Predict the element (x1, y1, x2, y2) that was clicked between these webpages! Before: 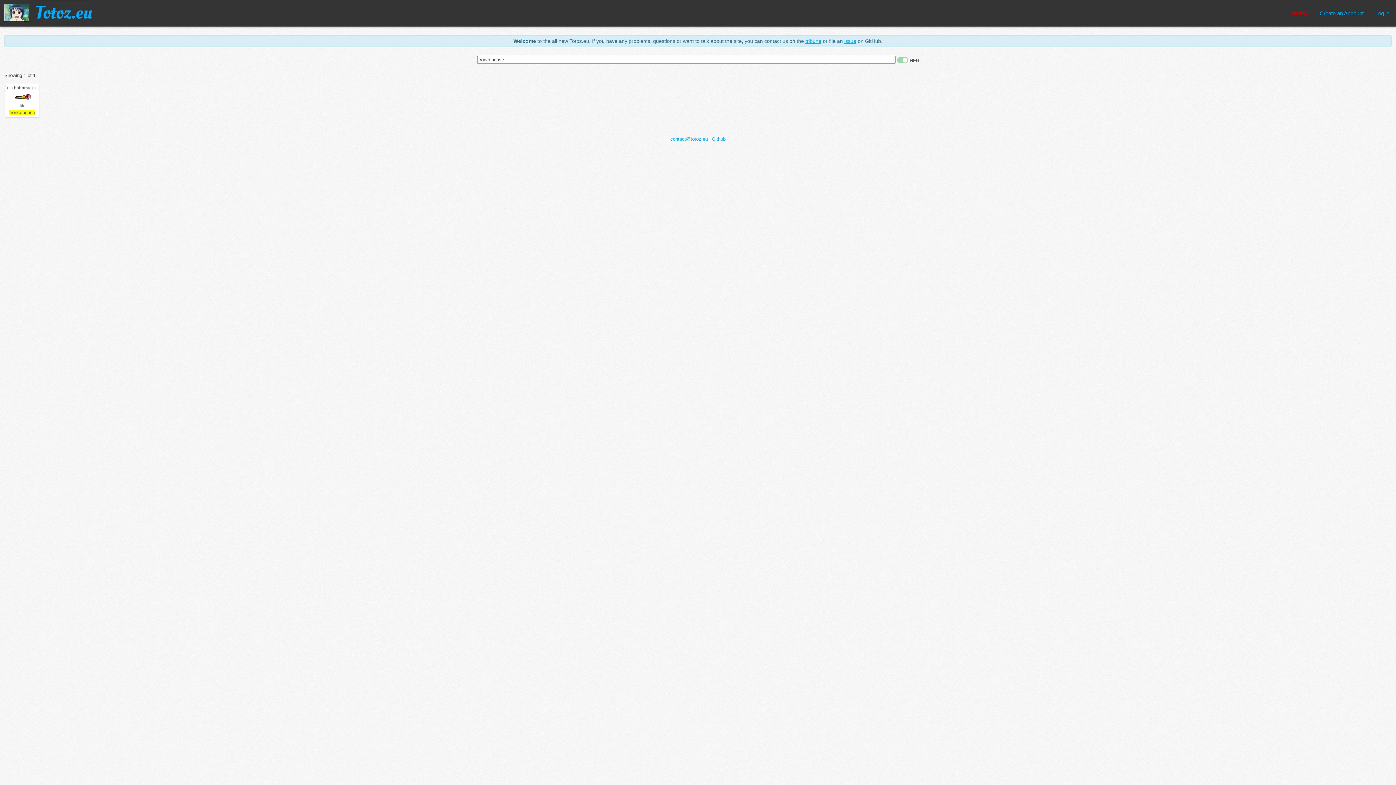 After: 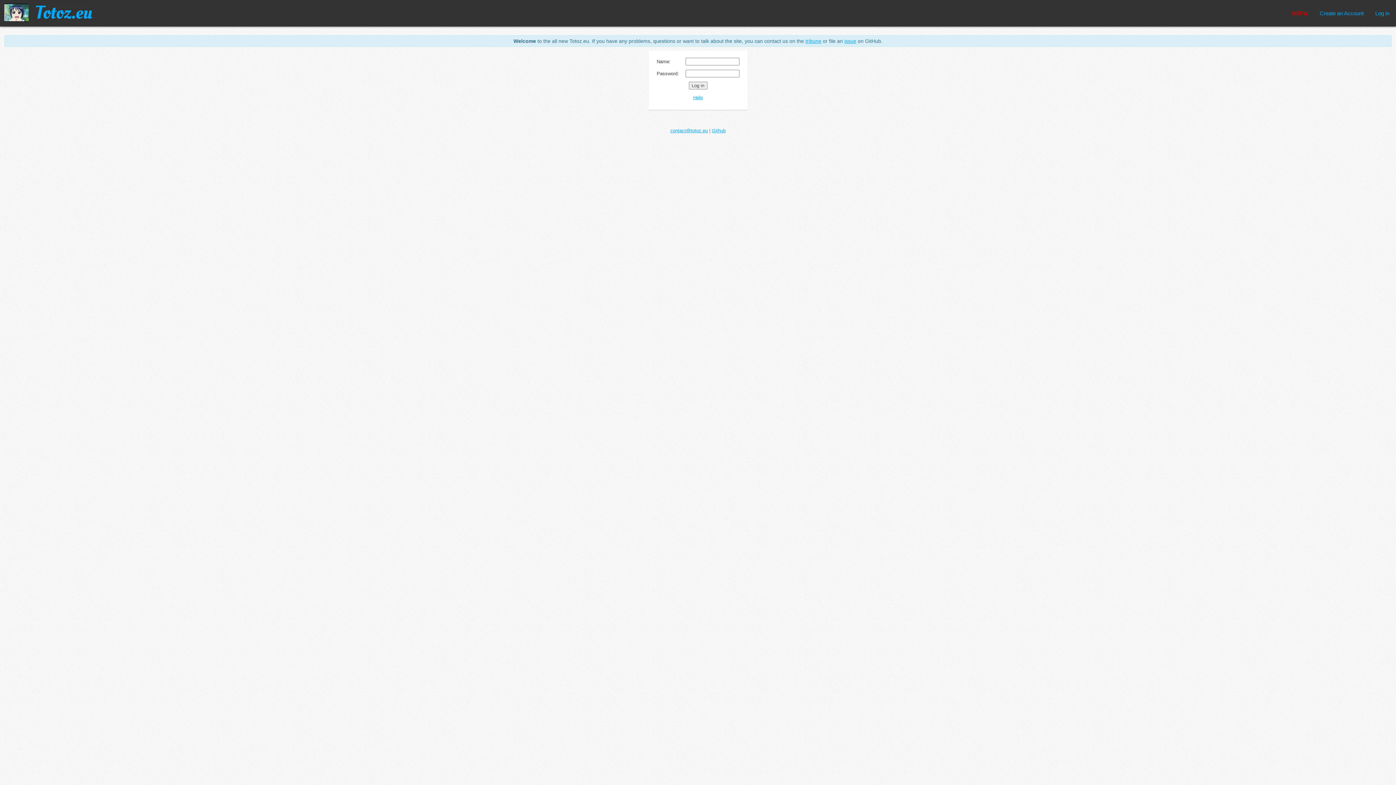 Action: bbox: (1370, 2, 1396, 24) label: Log in